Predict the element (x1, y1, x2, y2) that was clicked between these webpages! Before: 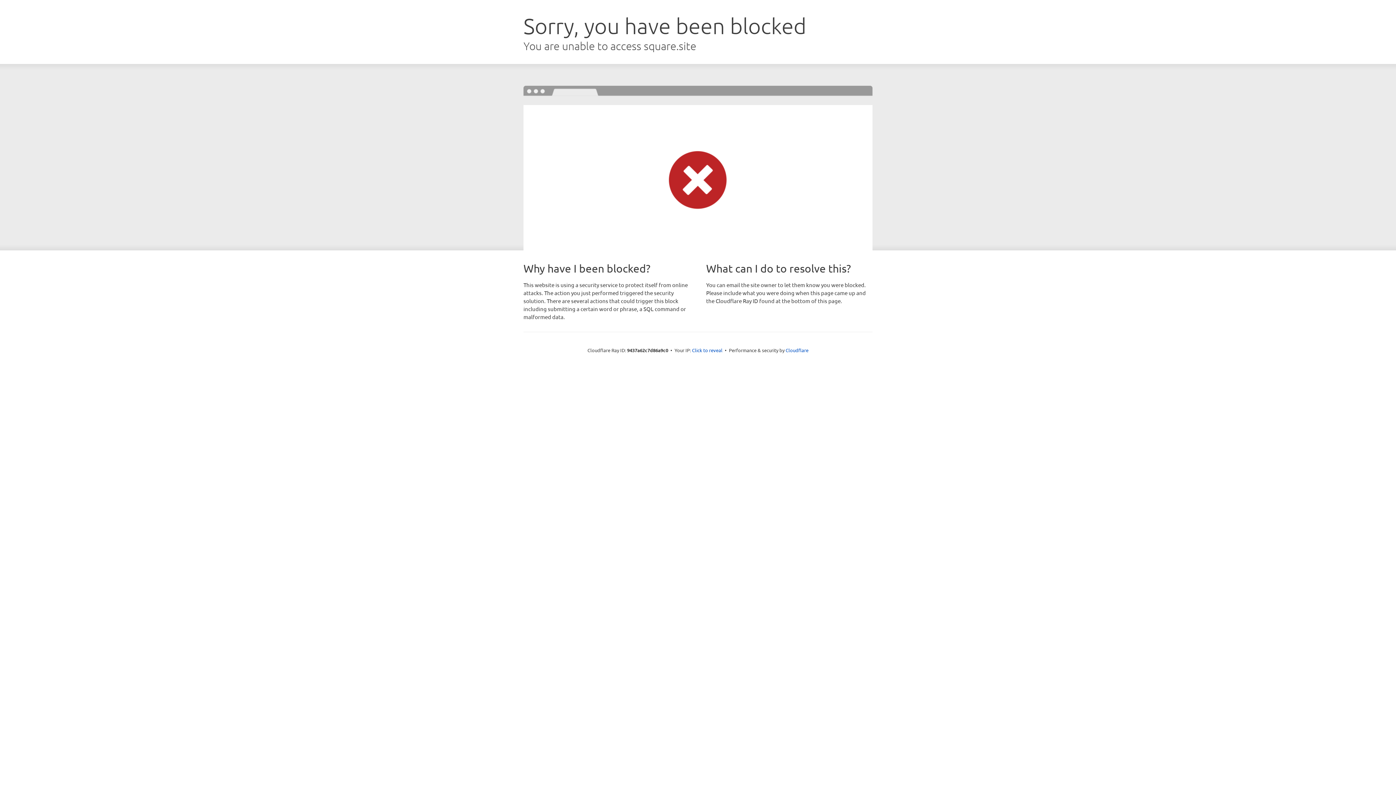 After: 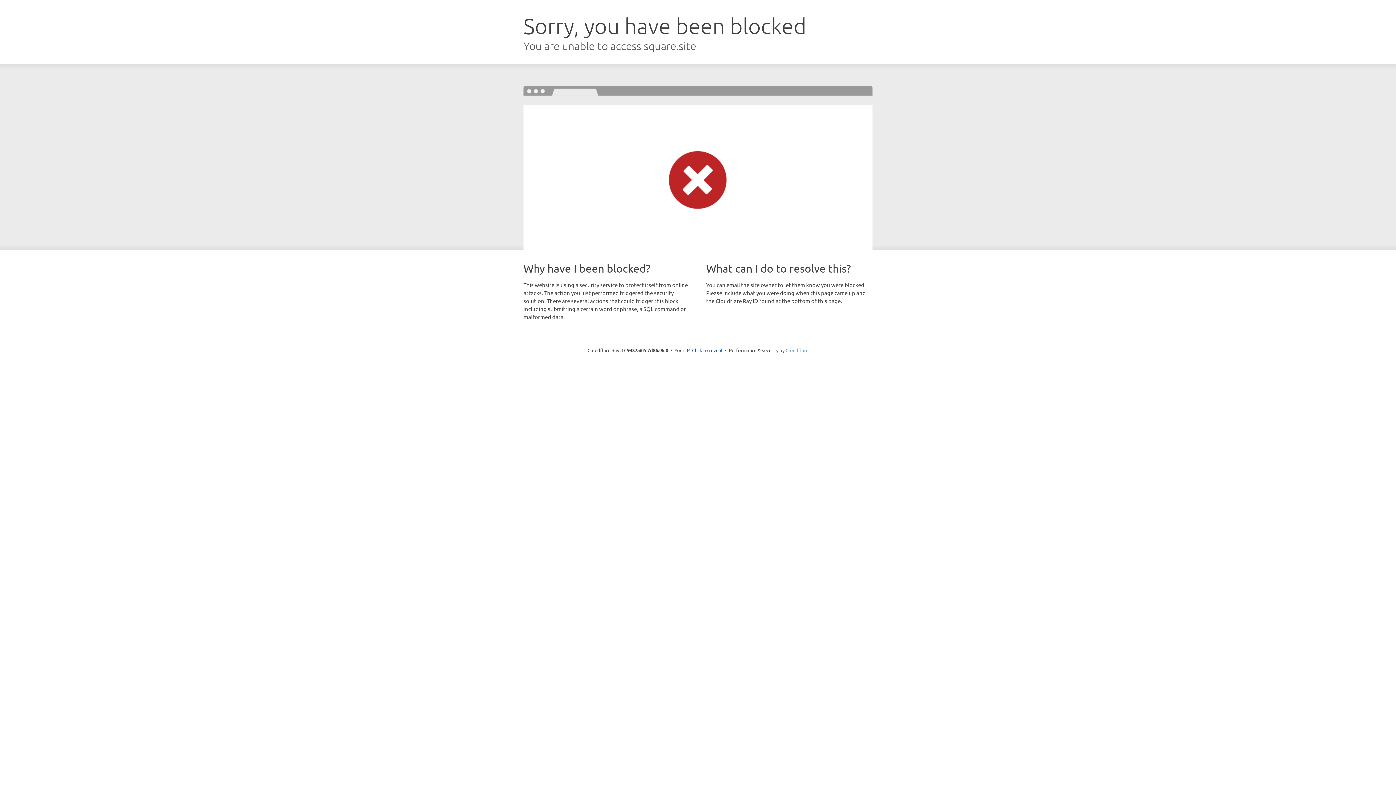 Action: label: Cloudflare bbox: (785, 347, 808, 353)